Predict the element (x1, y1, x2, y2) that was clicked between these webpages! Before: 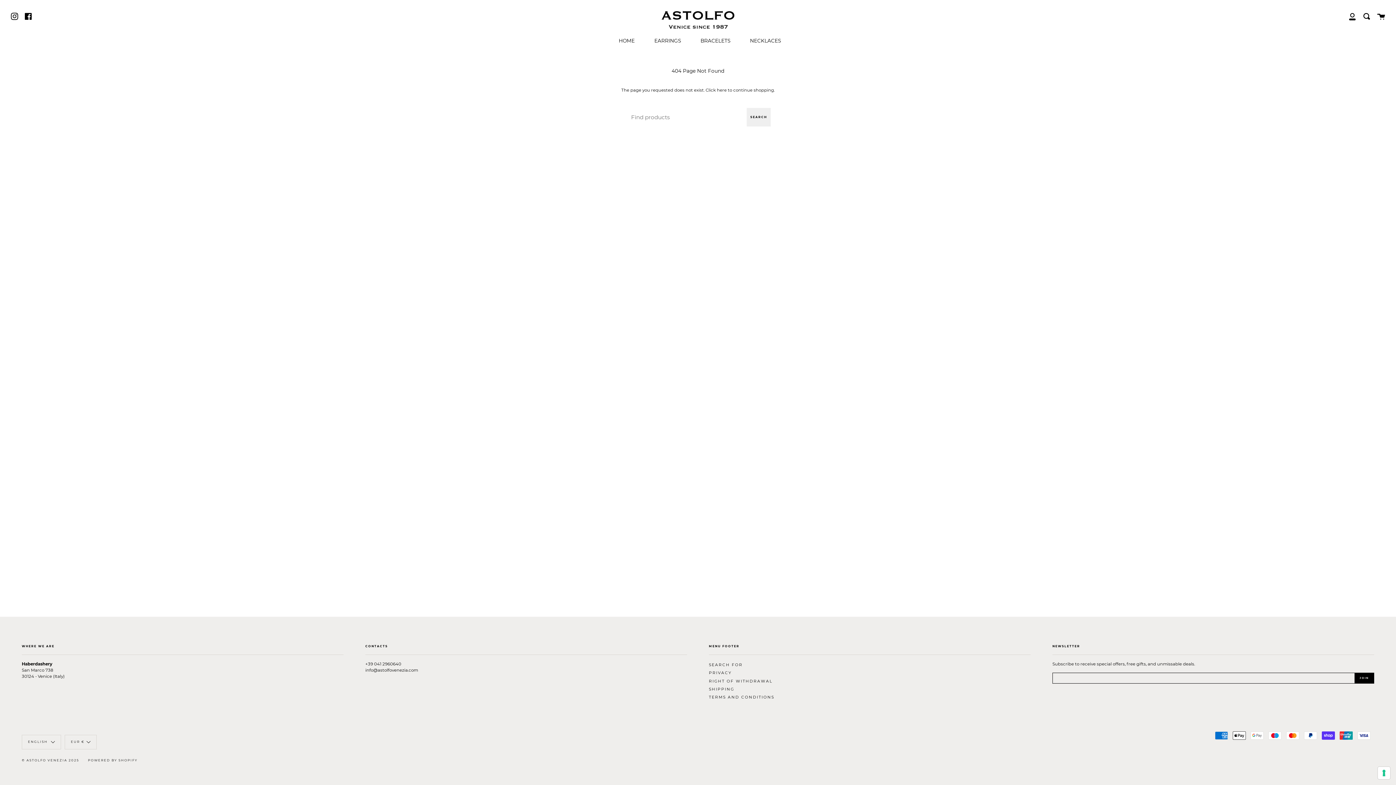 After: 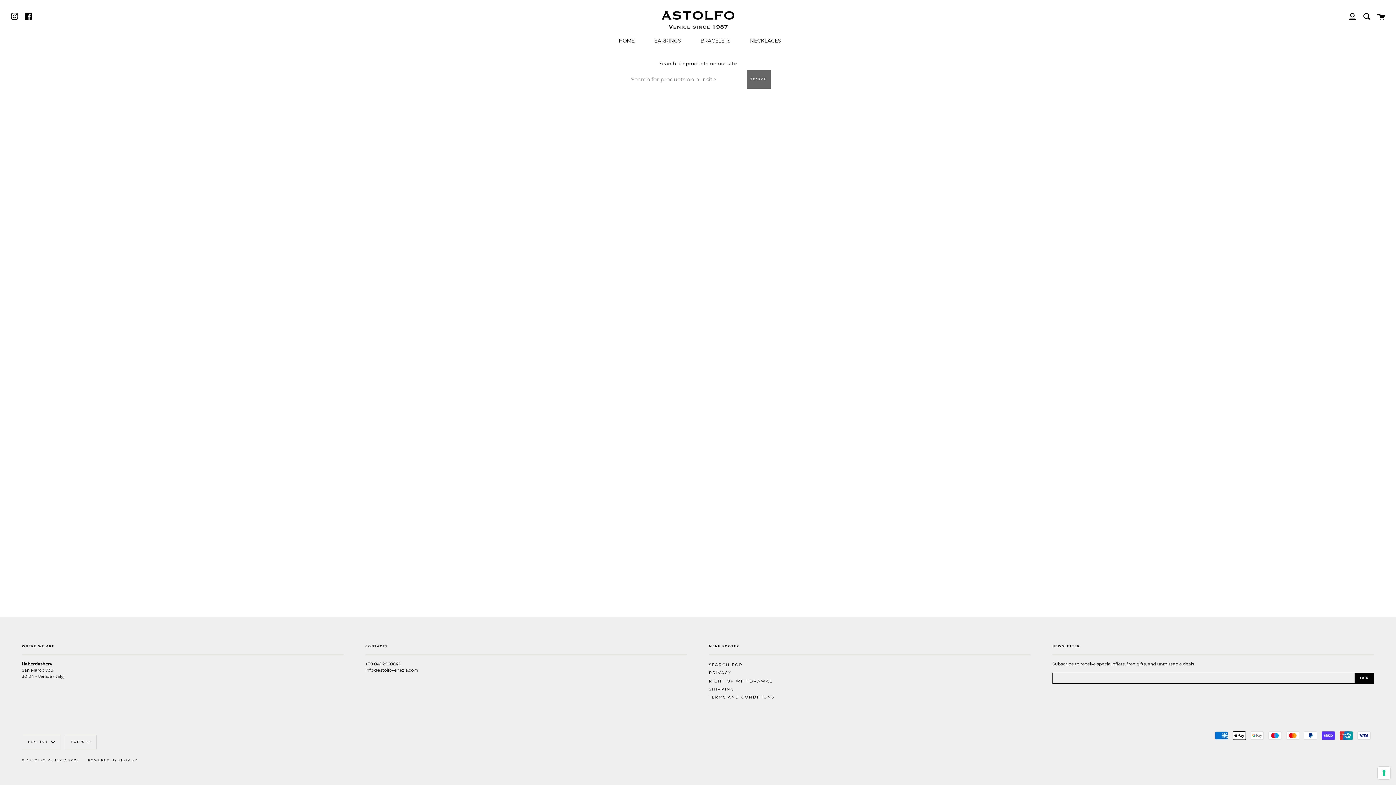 Action: bbox: (746, 107, 770, 126) label: SEARCH